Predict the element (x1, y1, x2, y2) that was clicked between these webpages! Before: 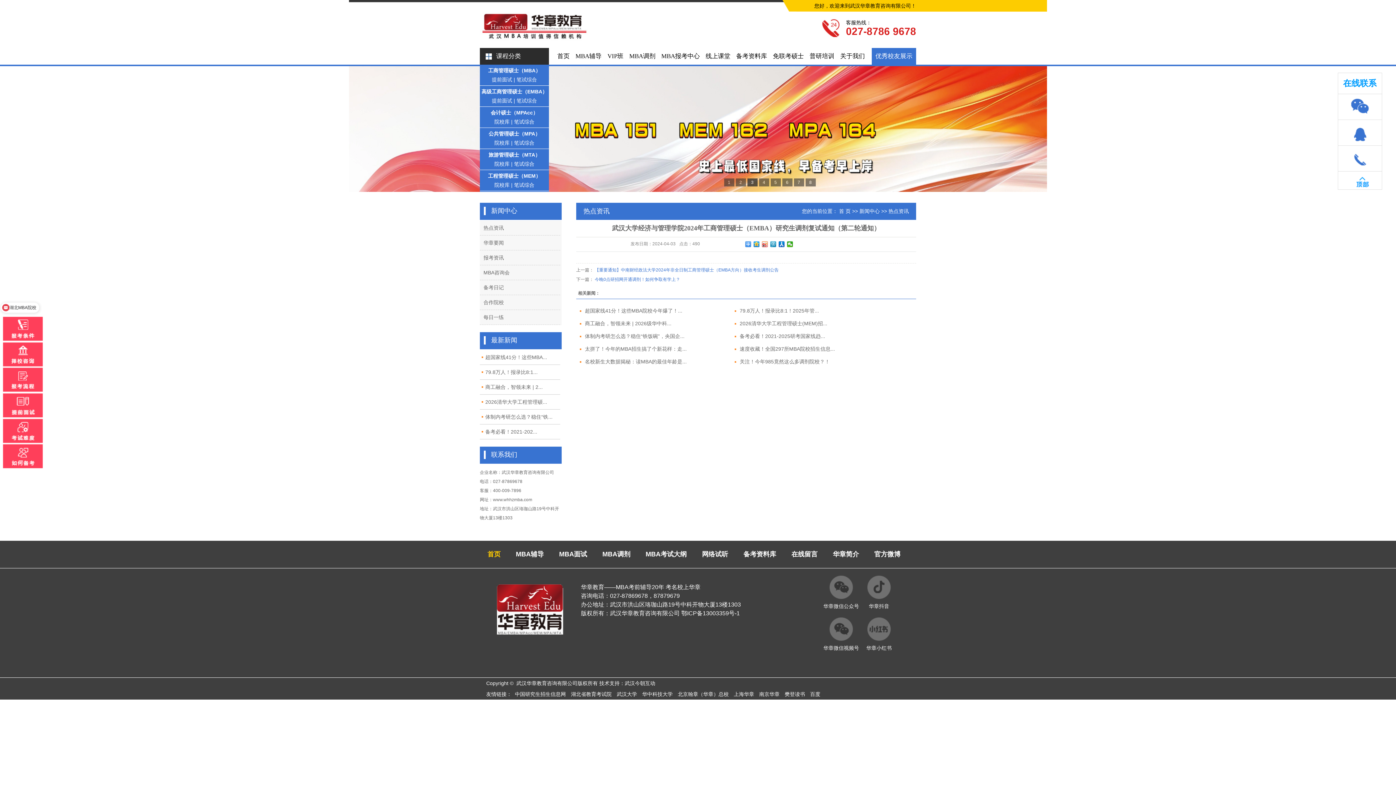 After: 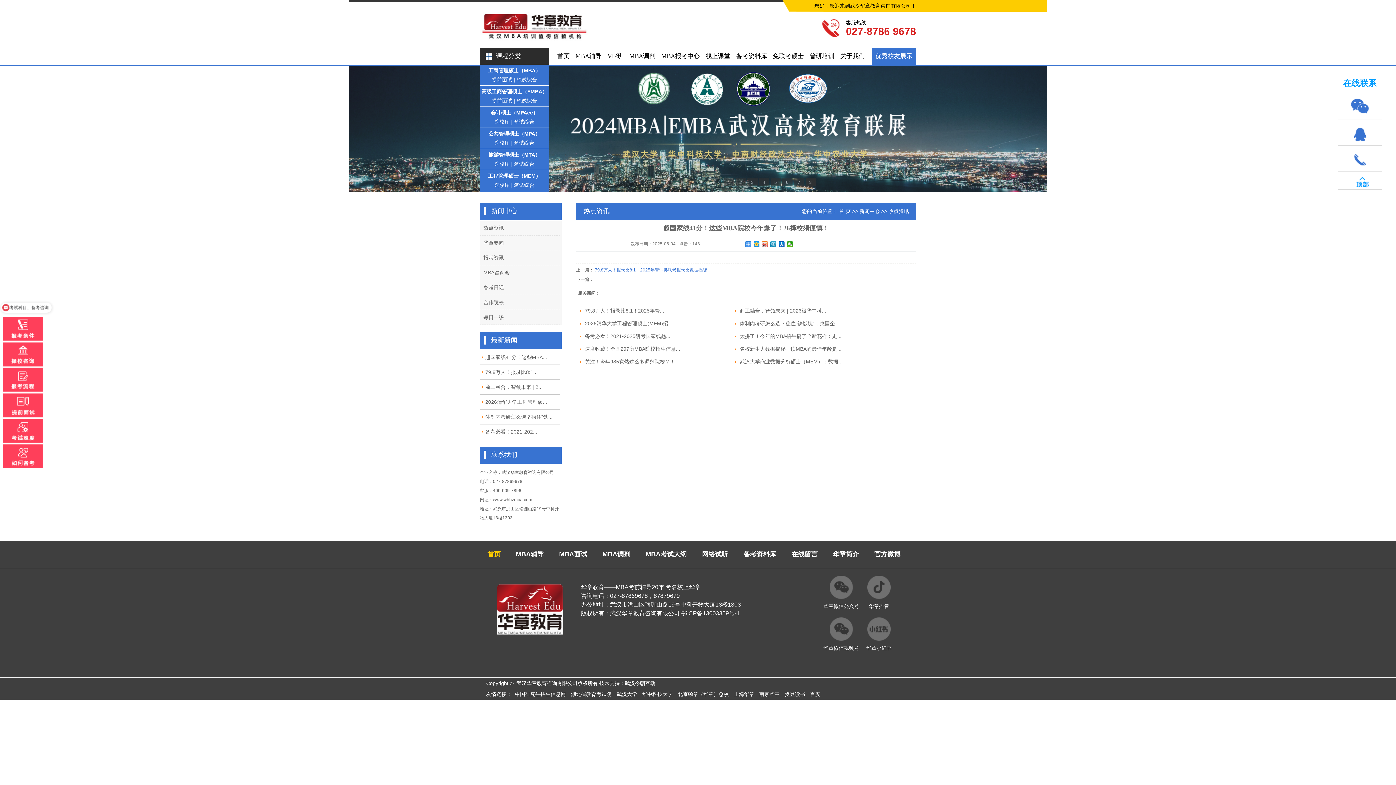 Action: label: 超国家线41分！这些MBA... bbox: (485, 354, 547, 360)